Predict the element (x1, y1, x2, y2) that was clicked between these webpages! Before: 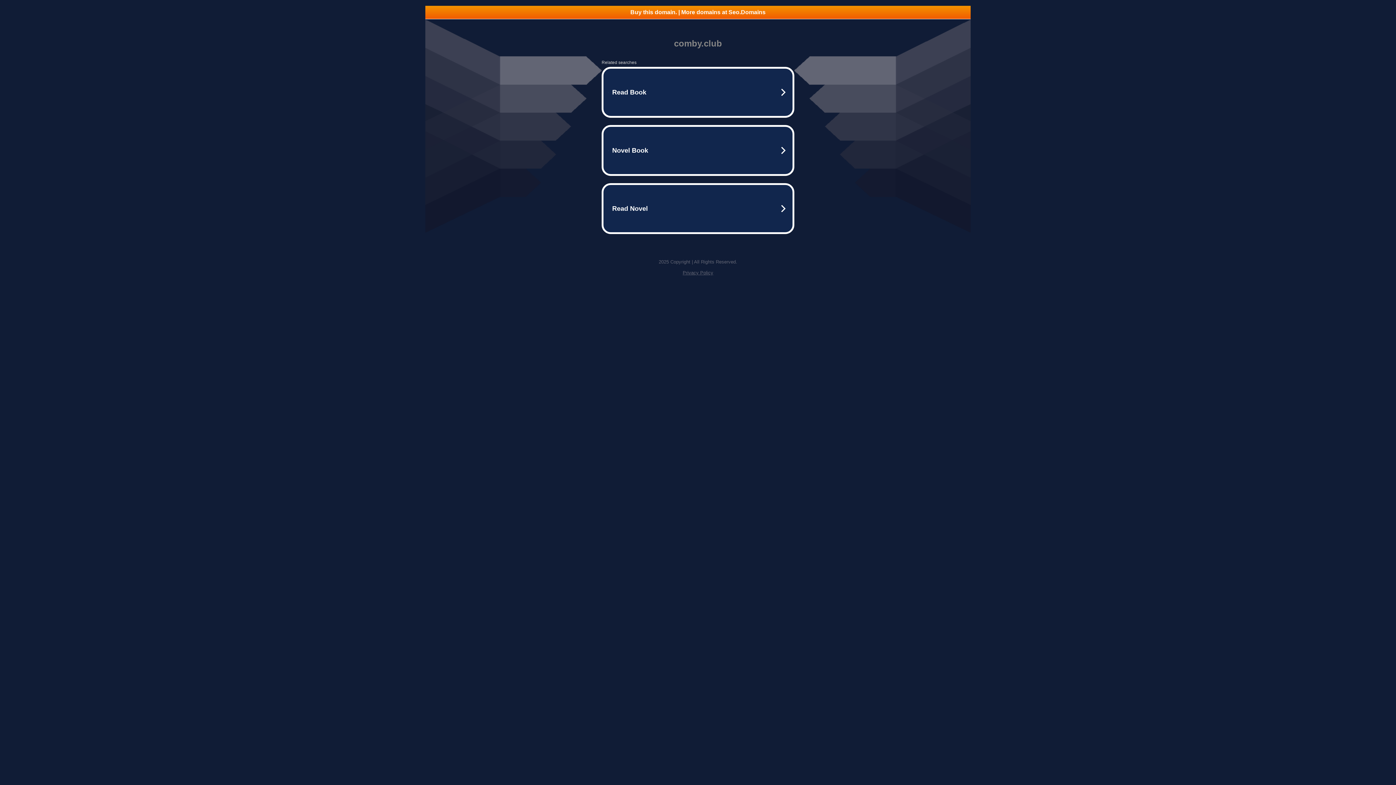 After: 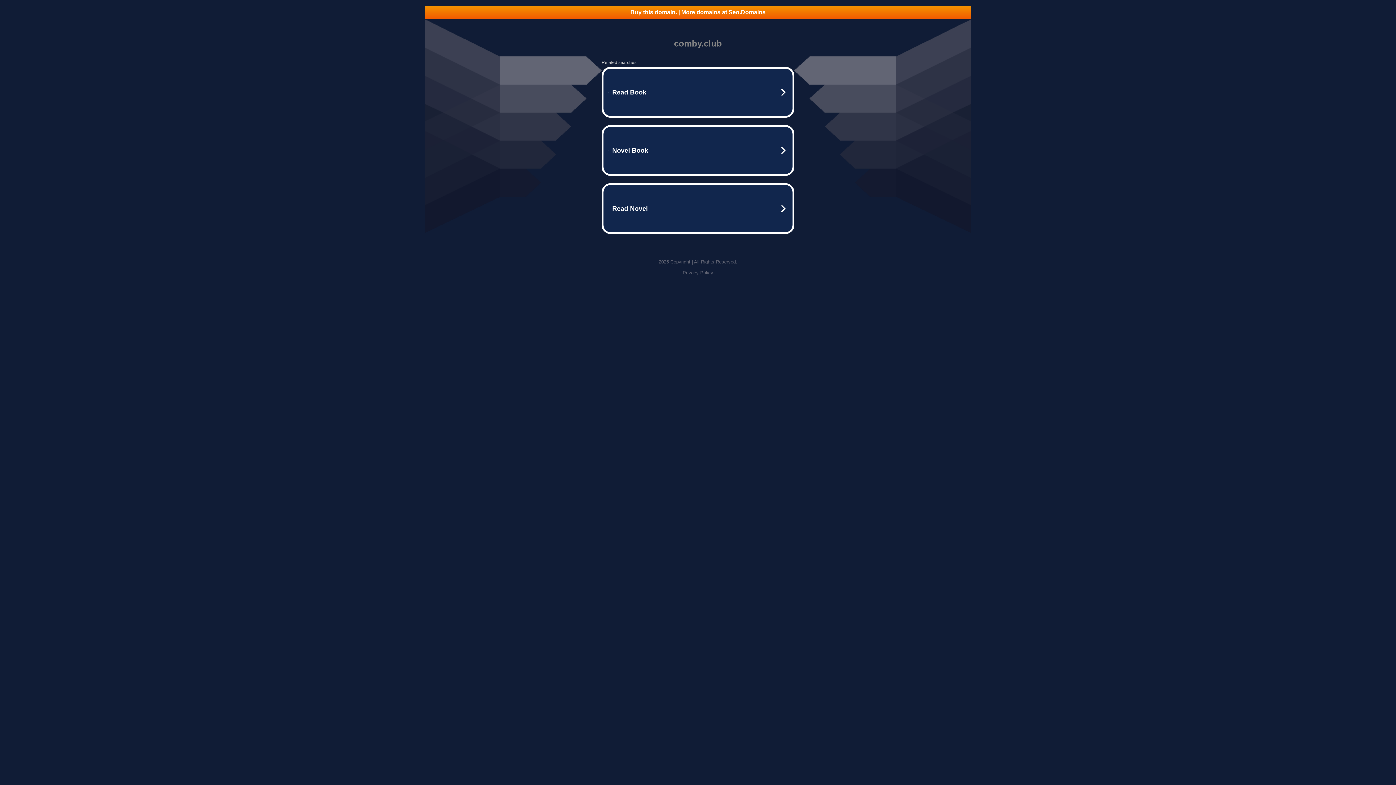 Action: bbox: (425, 5, 970, 18) label: Buy this domain. | More domains at Seo.Domains